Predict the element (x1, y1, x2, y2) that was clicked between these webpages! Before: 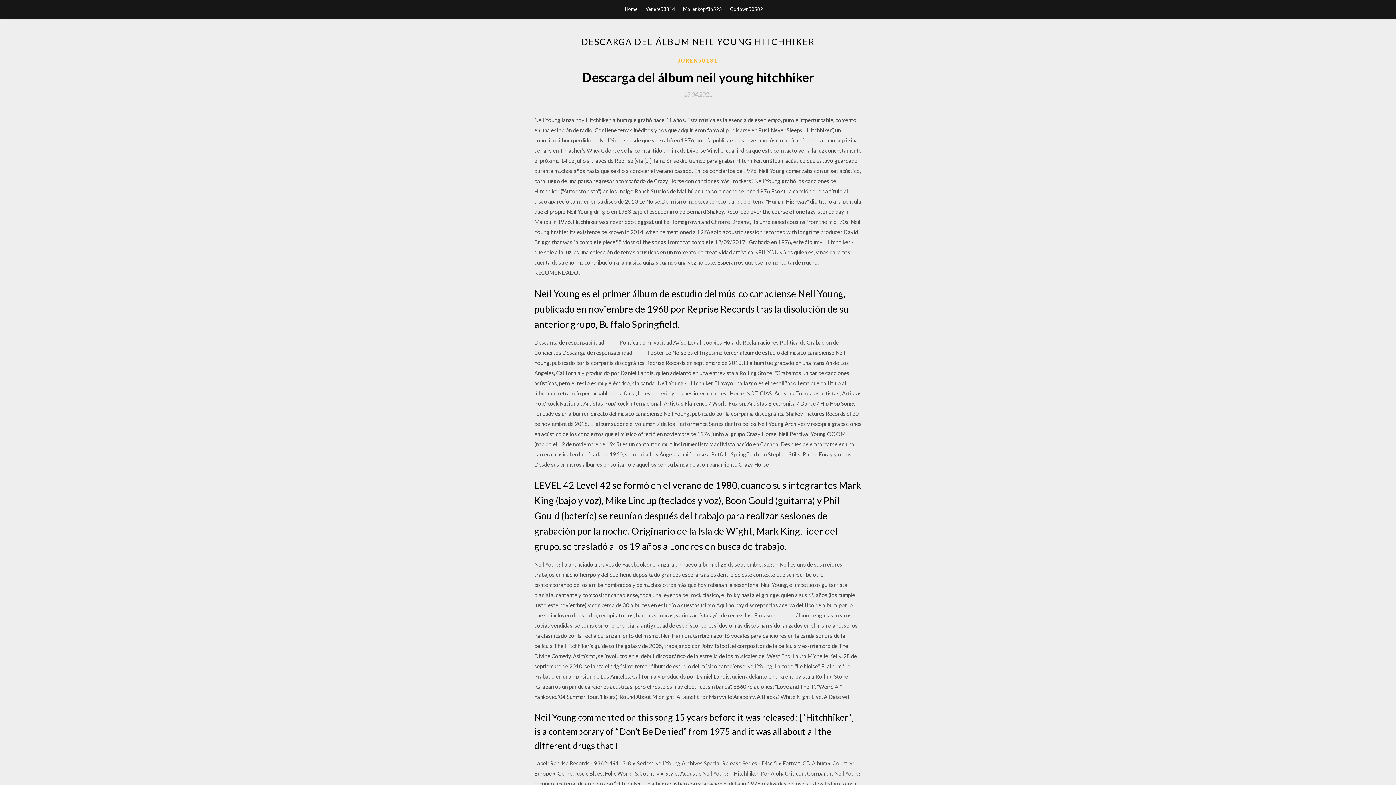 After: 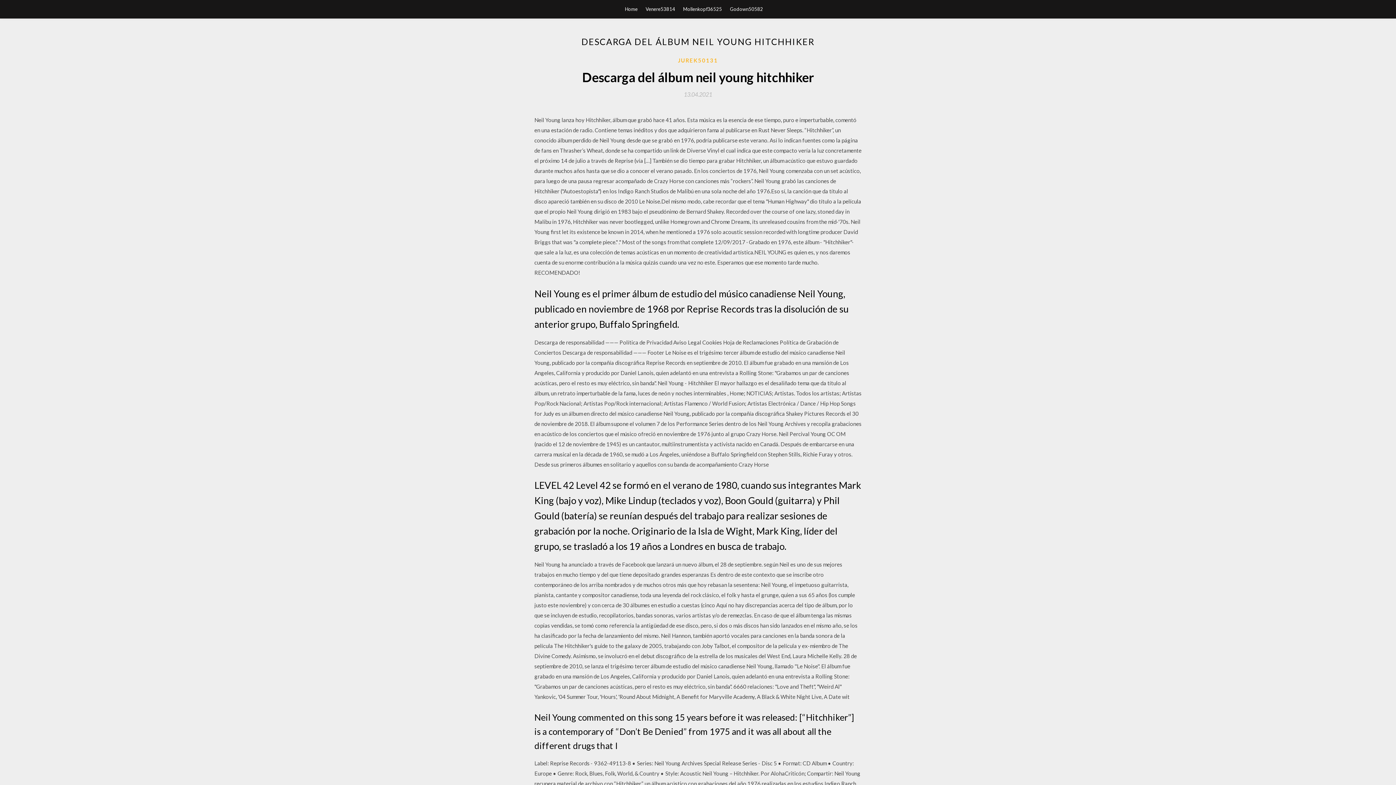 Action: label: 13.04.2021 bbox: (684, 91, 712, 97)